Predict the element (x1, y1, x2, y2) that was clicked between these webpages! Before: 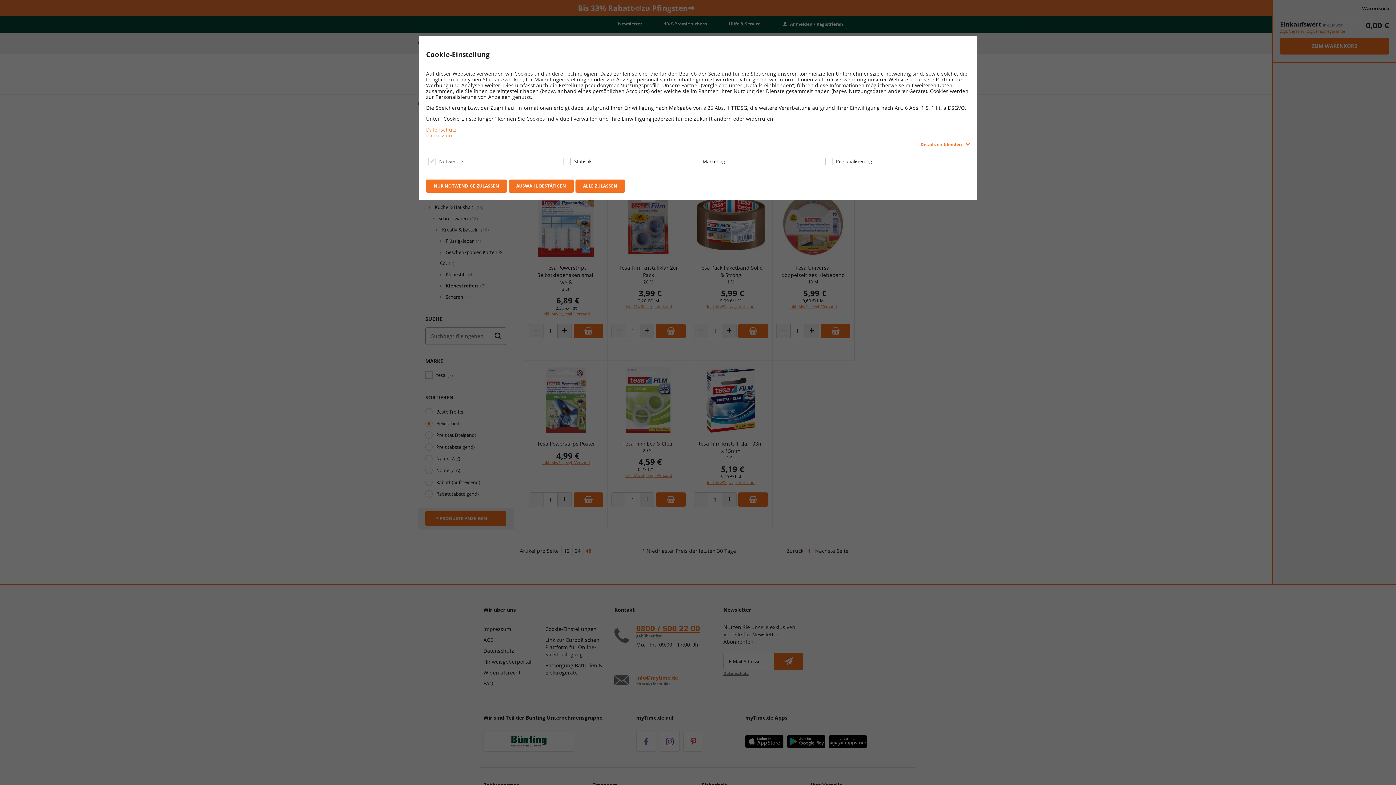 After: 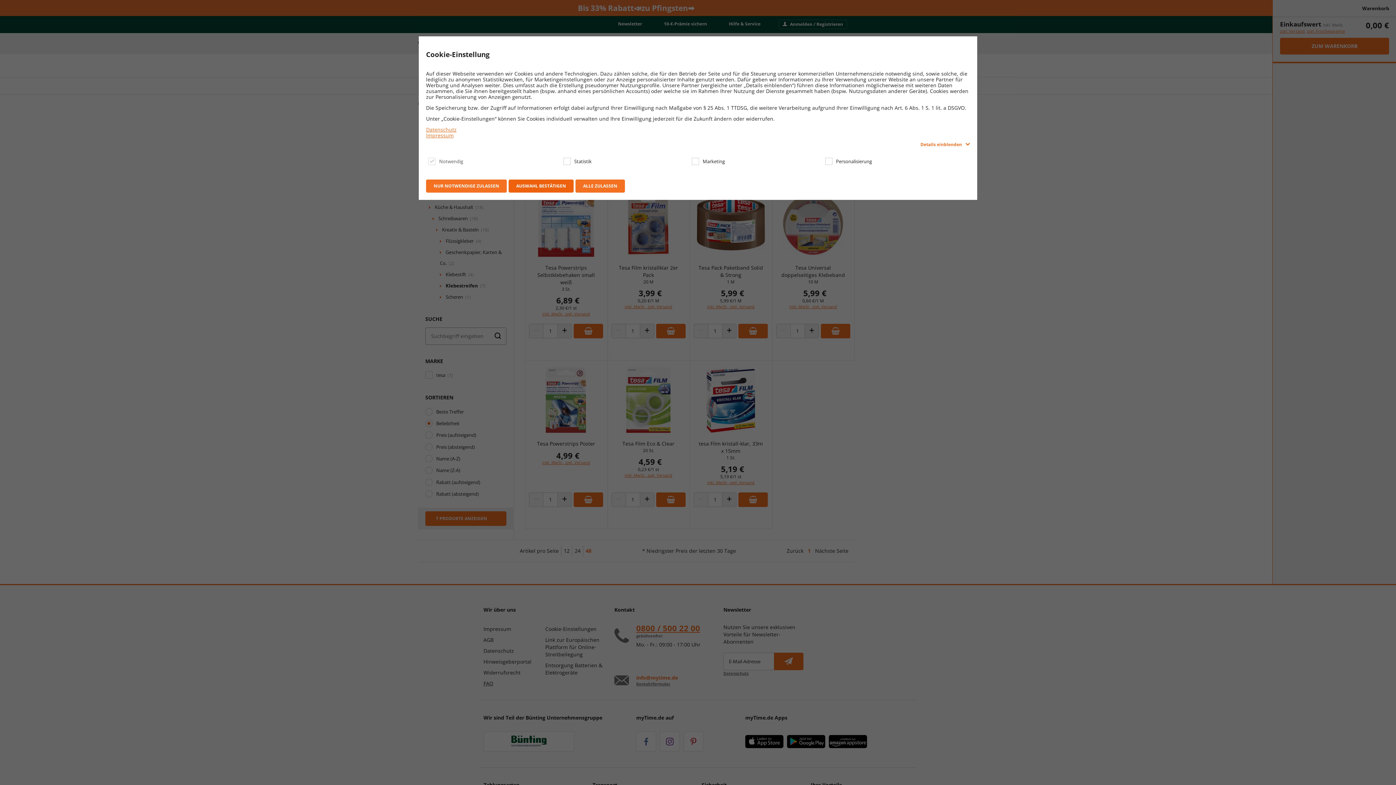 Action: bbox: (508, 179, 573, 192) label: AUSWAHL BESTÄTIGEN